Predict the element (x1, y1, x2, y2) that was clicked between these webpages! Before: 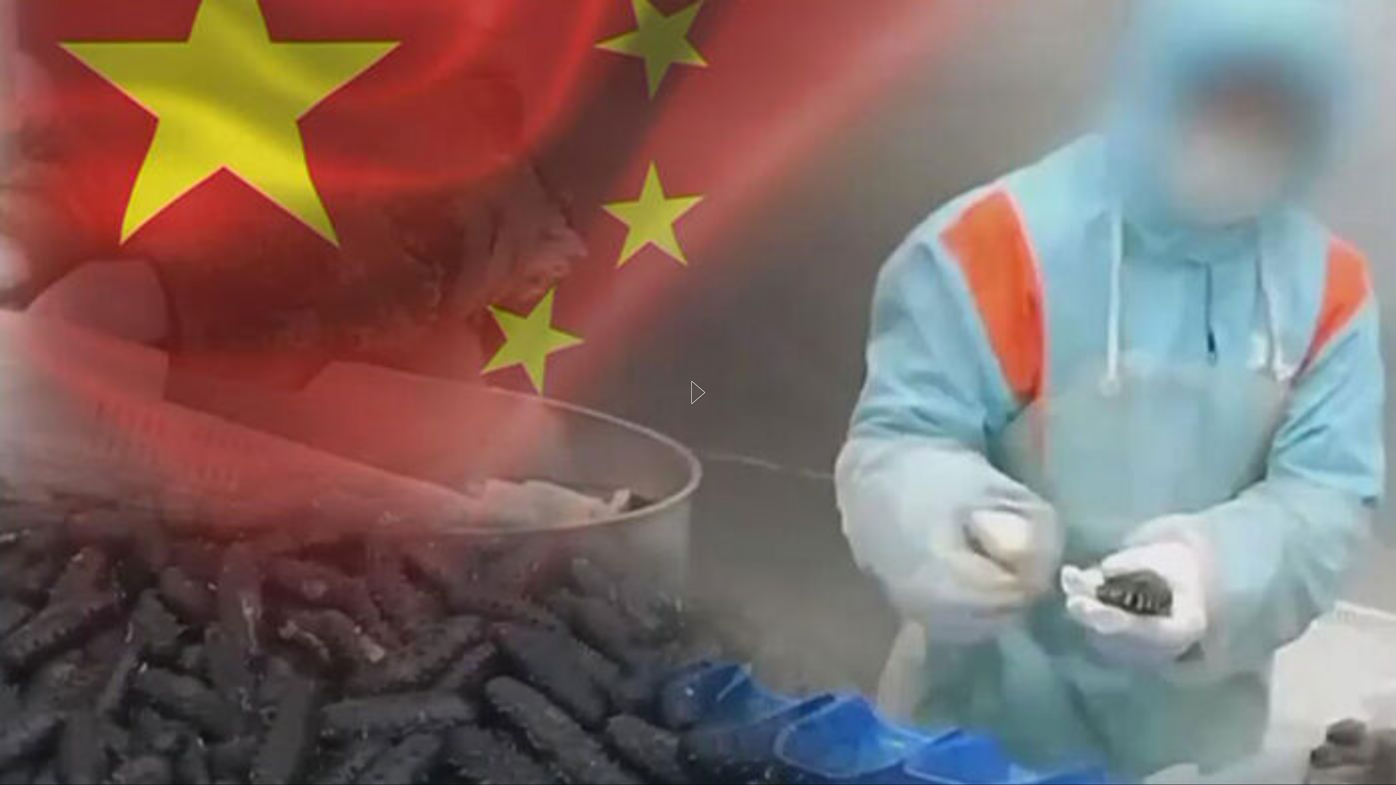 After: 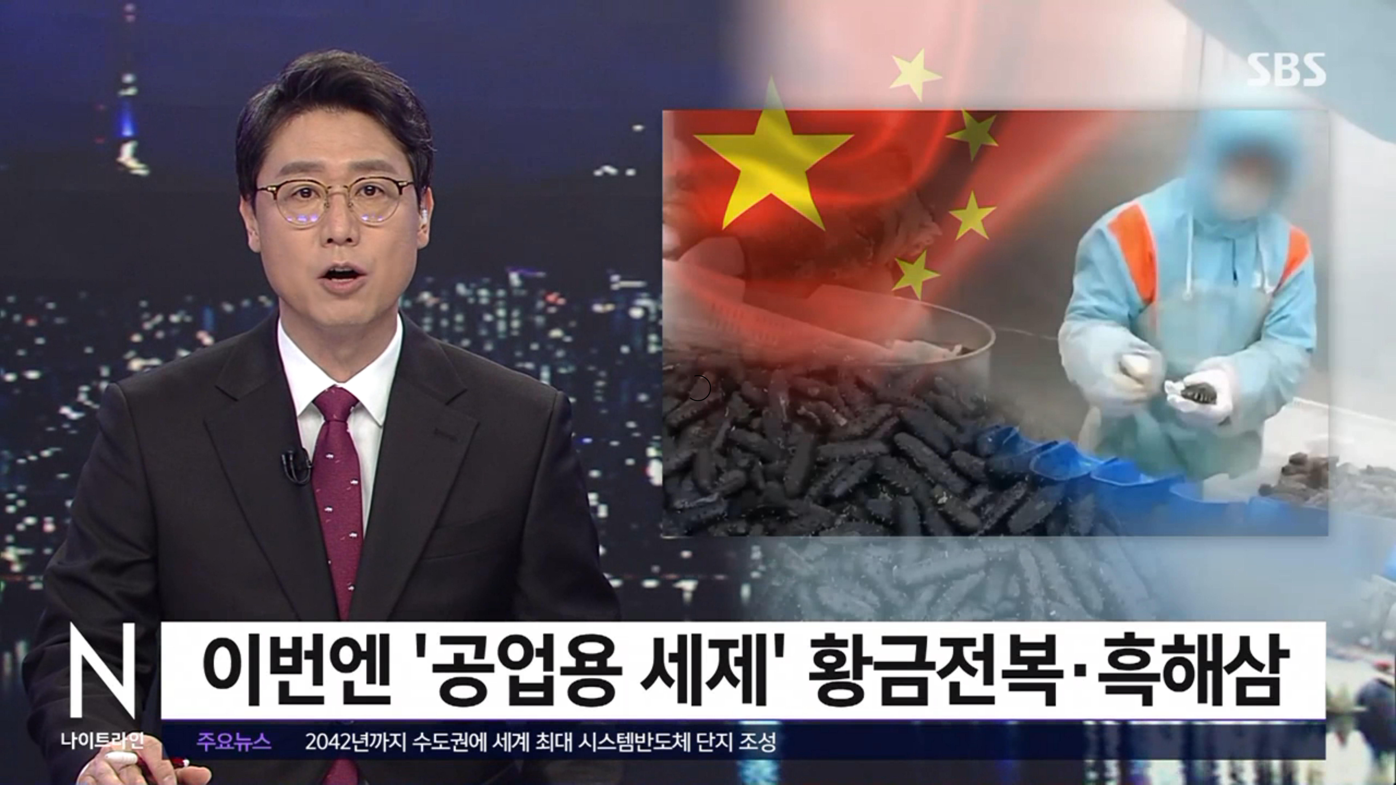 Action: label: 동영상 bbox: (0, 0, 1396, 6)